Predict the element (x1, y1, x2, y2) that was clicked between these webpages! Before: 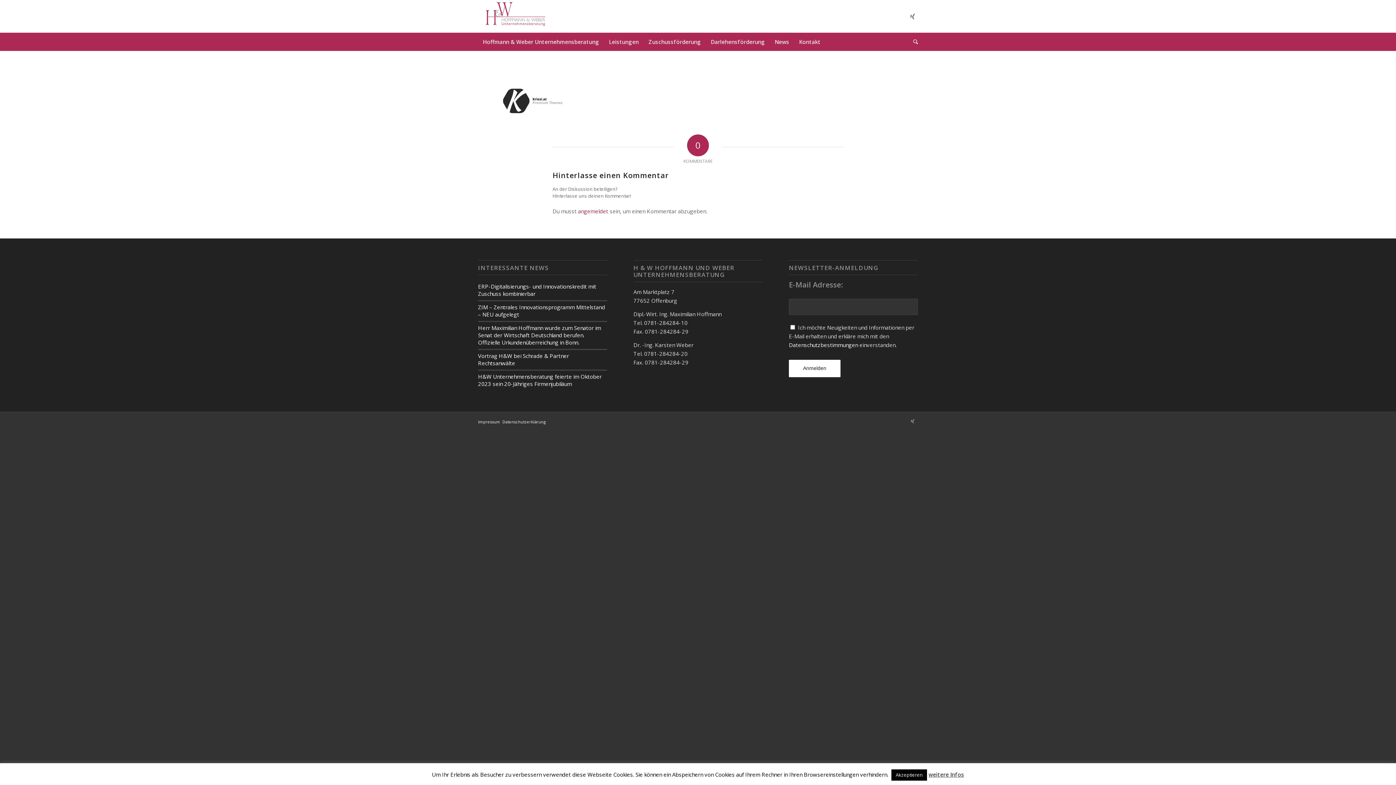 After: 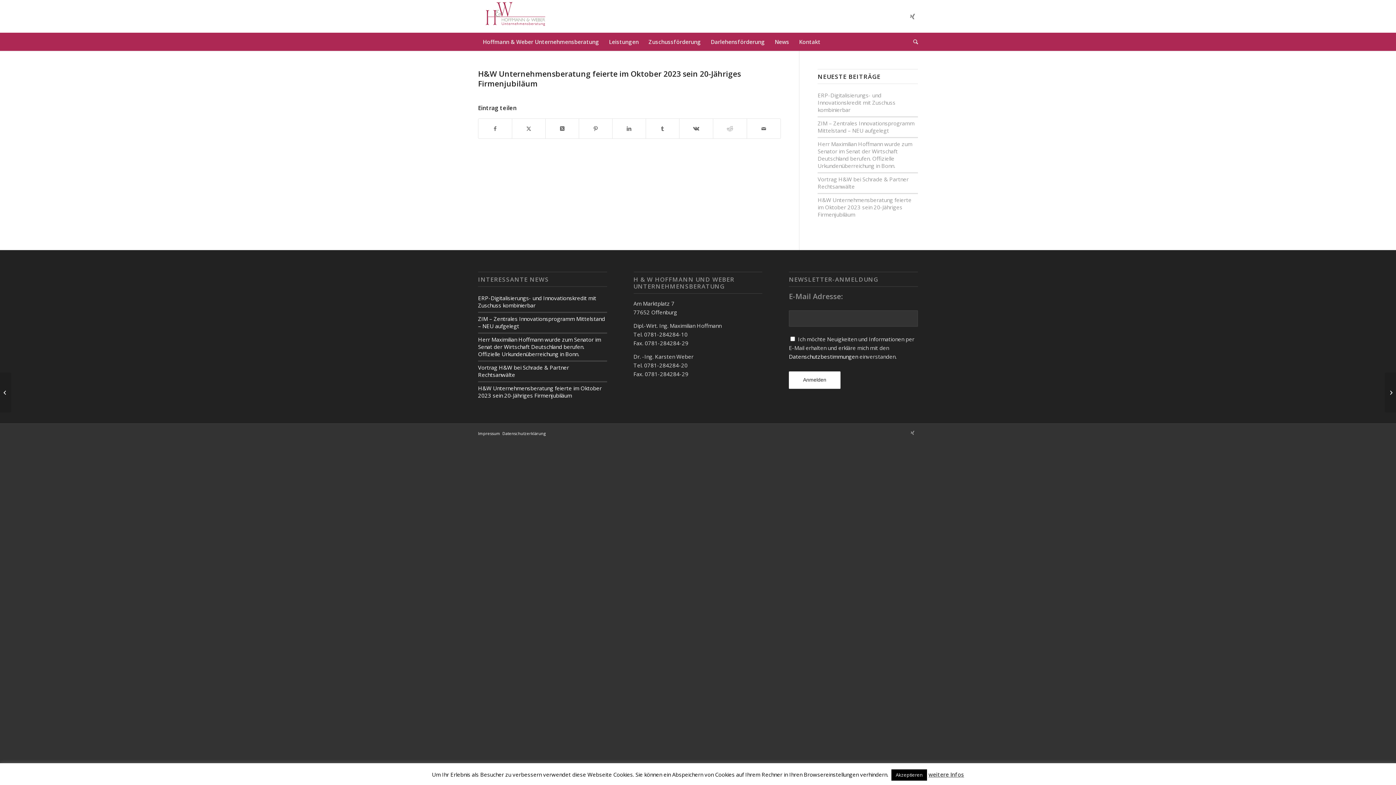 Action: label: H&W Unternehmensberatung feierte im Oktober 2023 sein 20-Jähriges Firmenjubiläum bbox: (478, 373, 601, 387)